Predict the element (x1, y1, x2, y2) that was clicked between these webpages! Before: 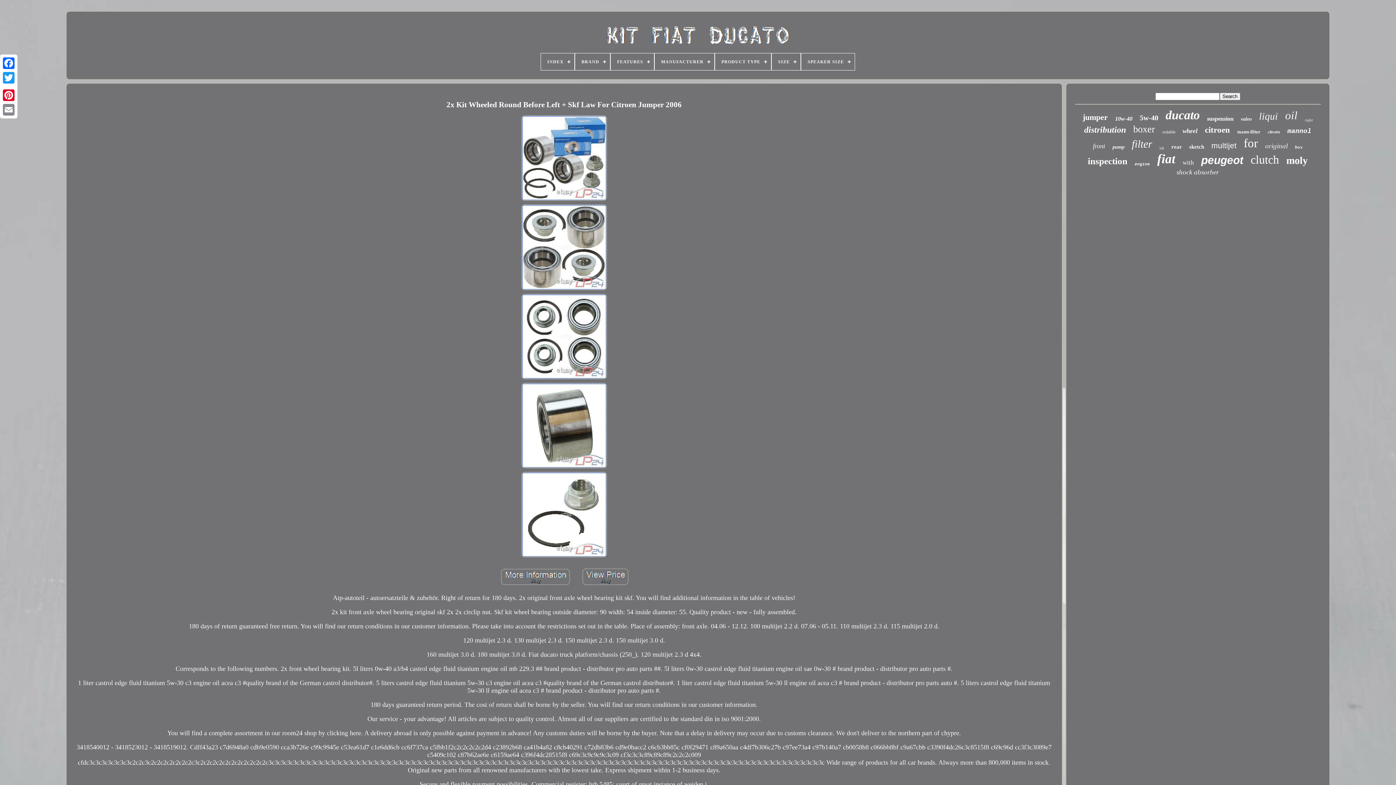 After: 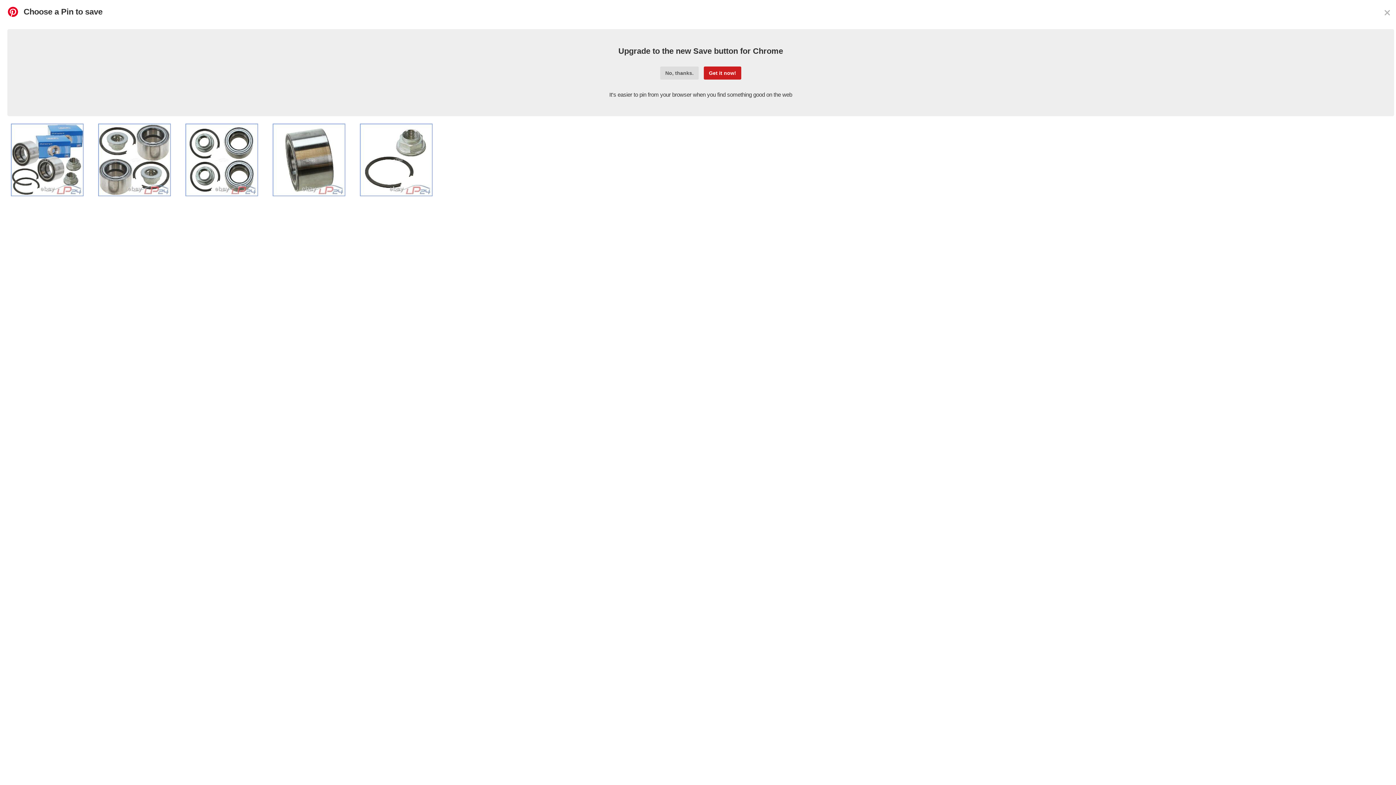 Action: bbox: (1, 88, 16, 102)